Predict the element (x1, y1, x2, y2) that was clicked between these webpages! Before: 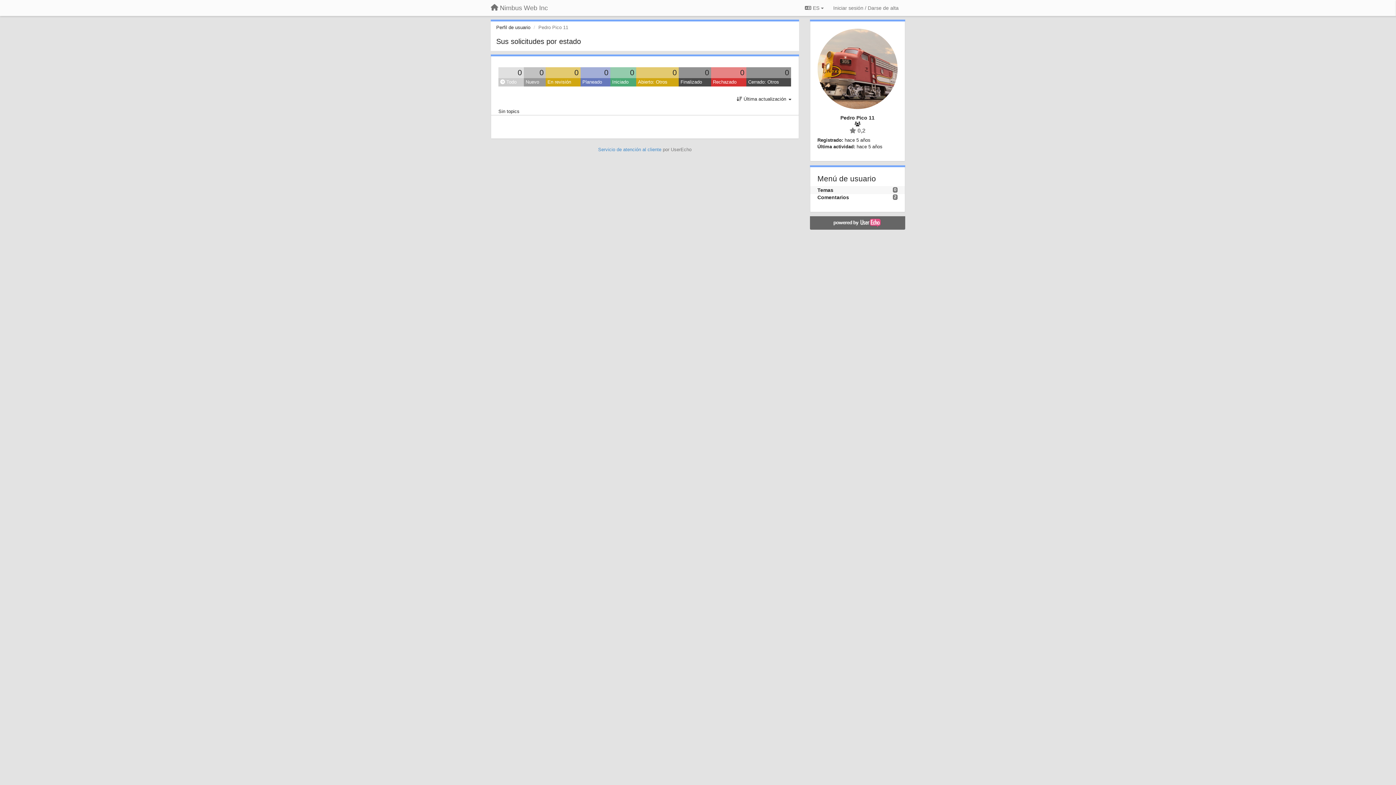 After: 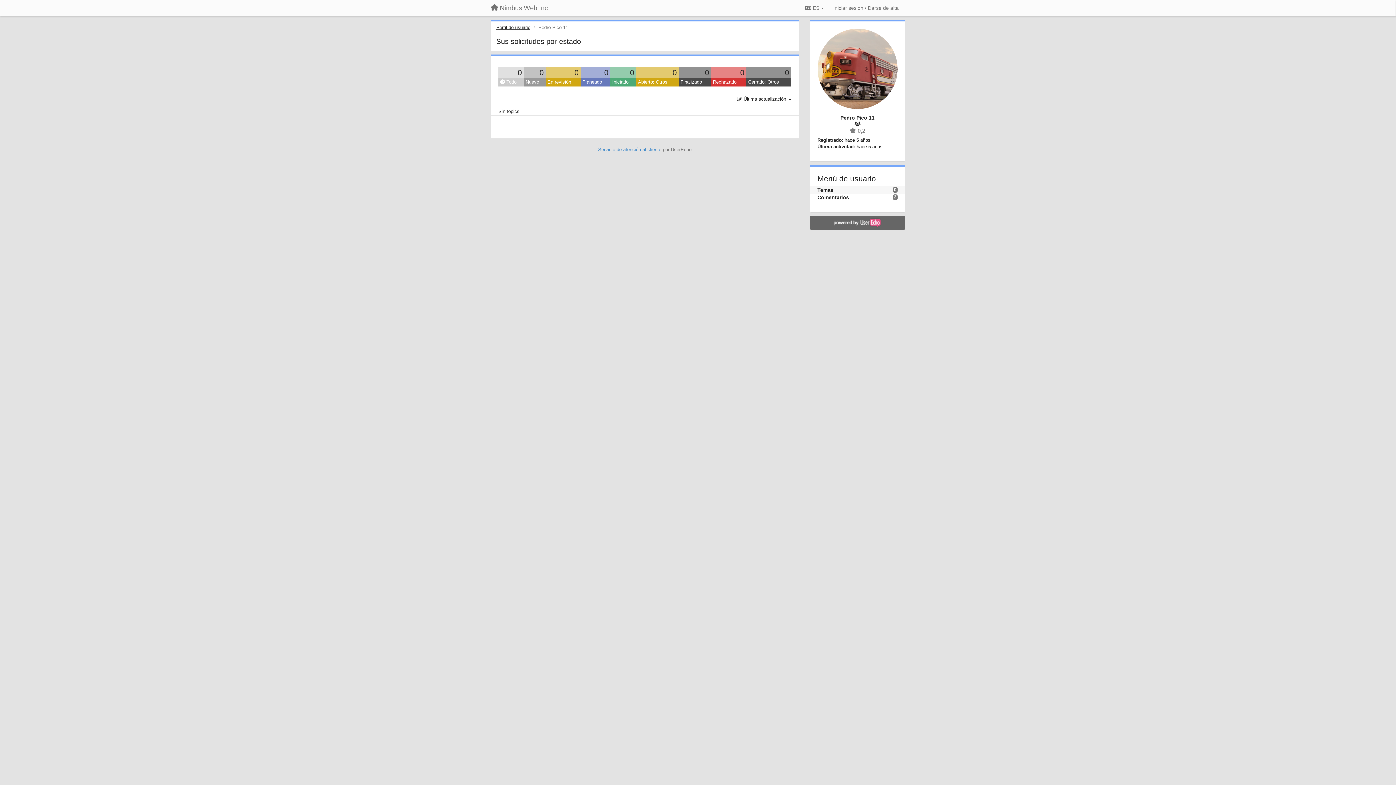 Action: bbox: (496, 24, 530, 30) label: Perfil de usuario